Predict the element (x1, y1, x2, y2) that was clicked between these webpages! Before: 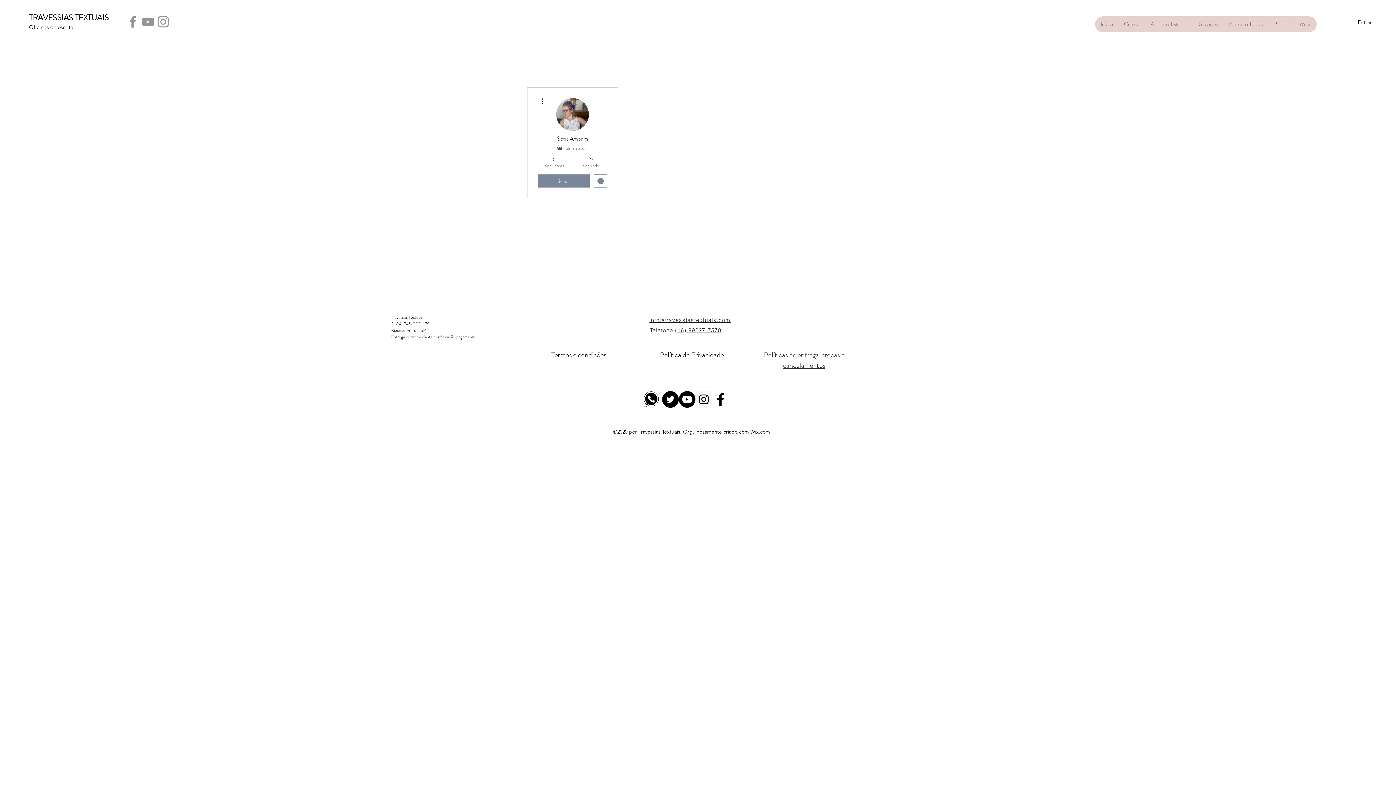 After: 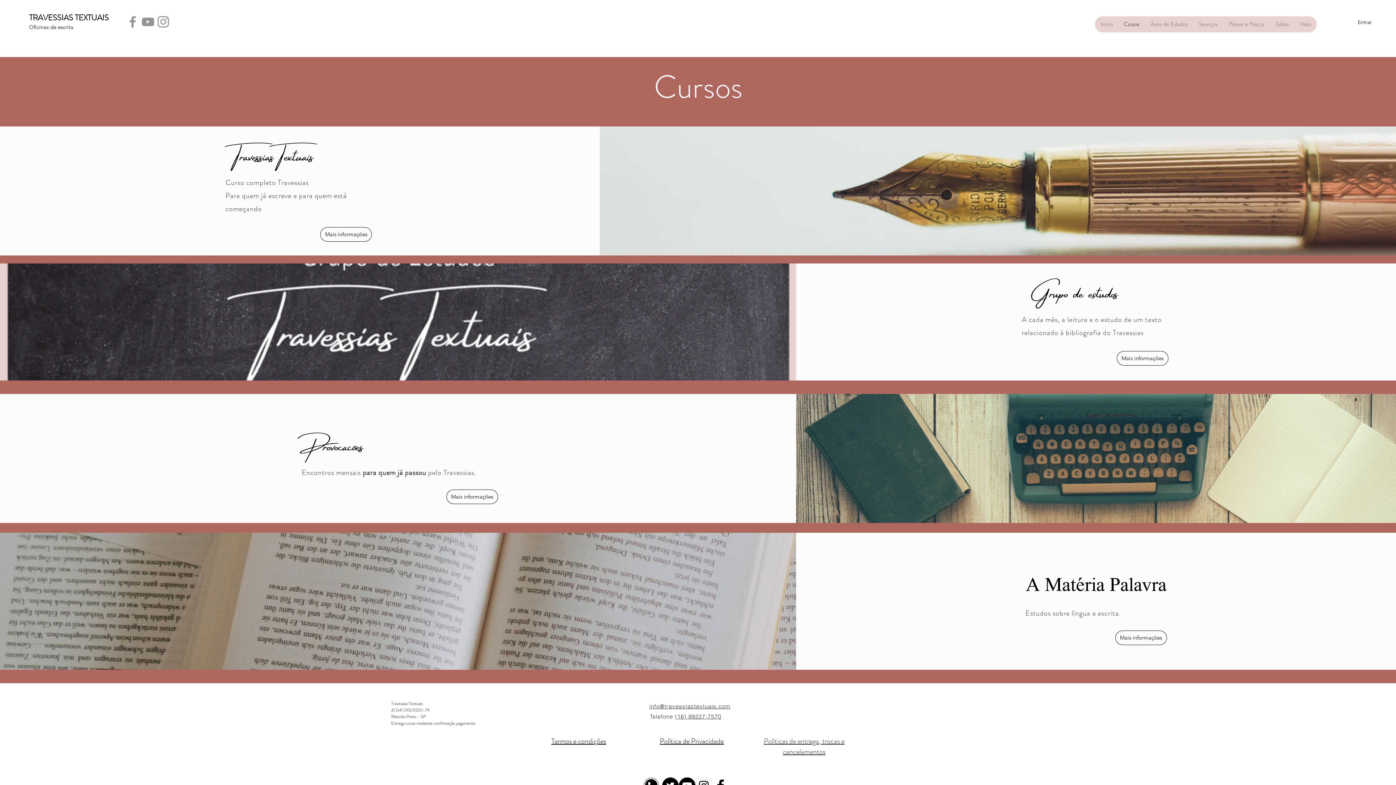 Action: label: Cursos bbox: (1118, 16, 1145, 32)